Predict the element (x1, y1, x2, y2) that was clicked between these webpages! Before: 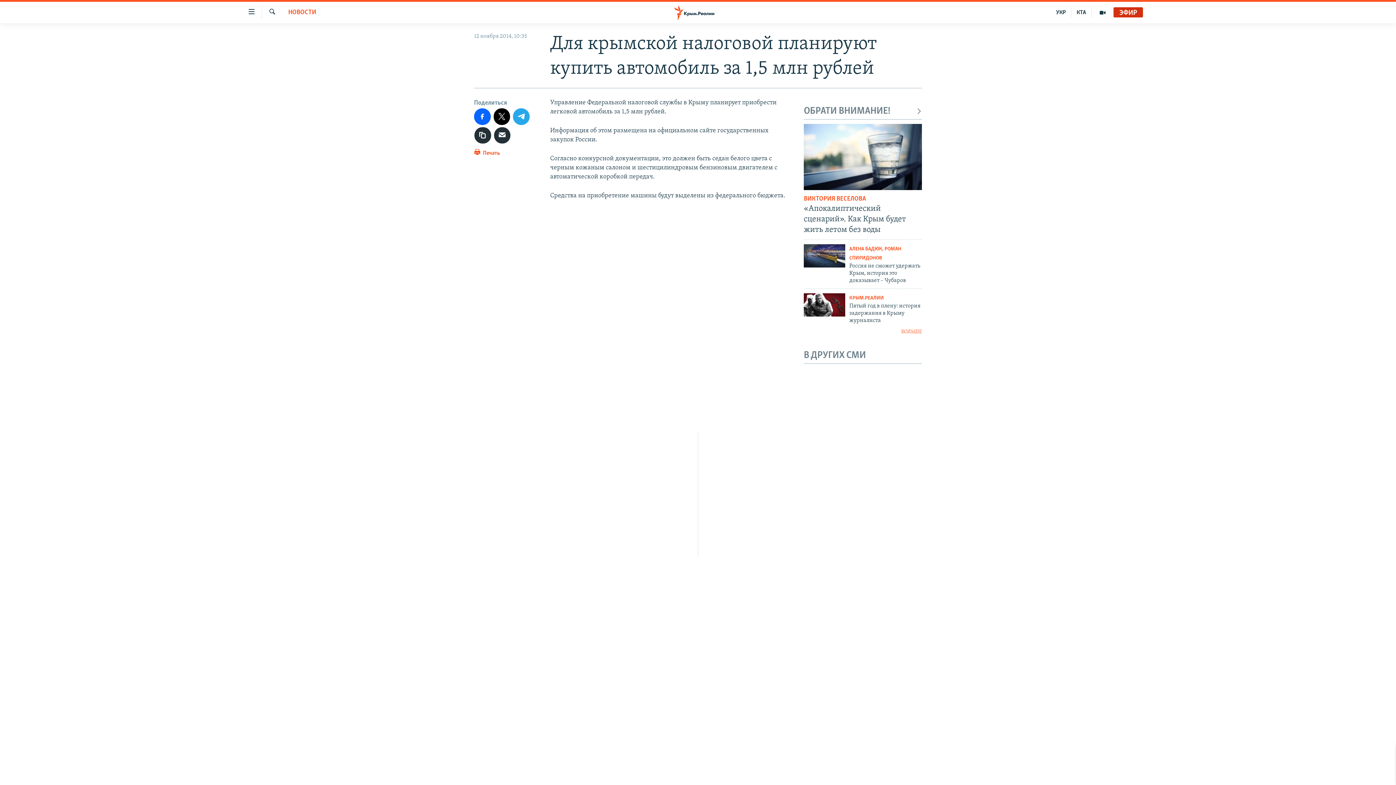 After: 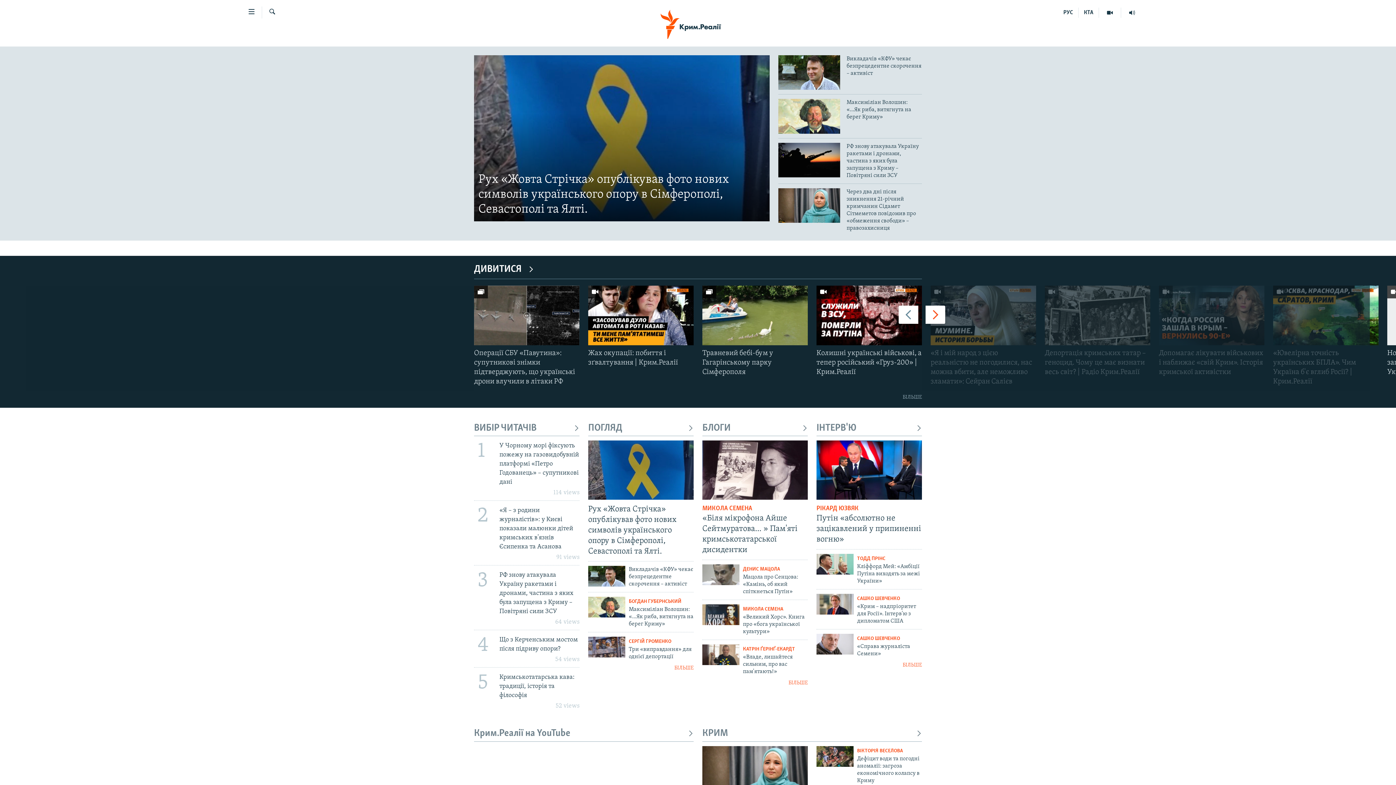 Action: bbox: (1051, 7, 1071, 17) label: УКР